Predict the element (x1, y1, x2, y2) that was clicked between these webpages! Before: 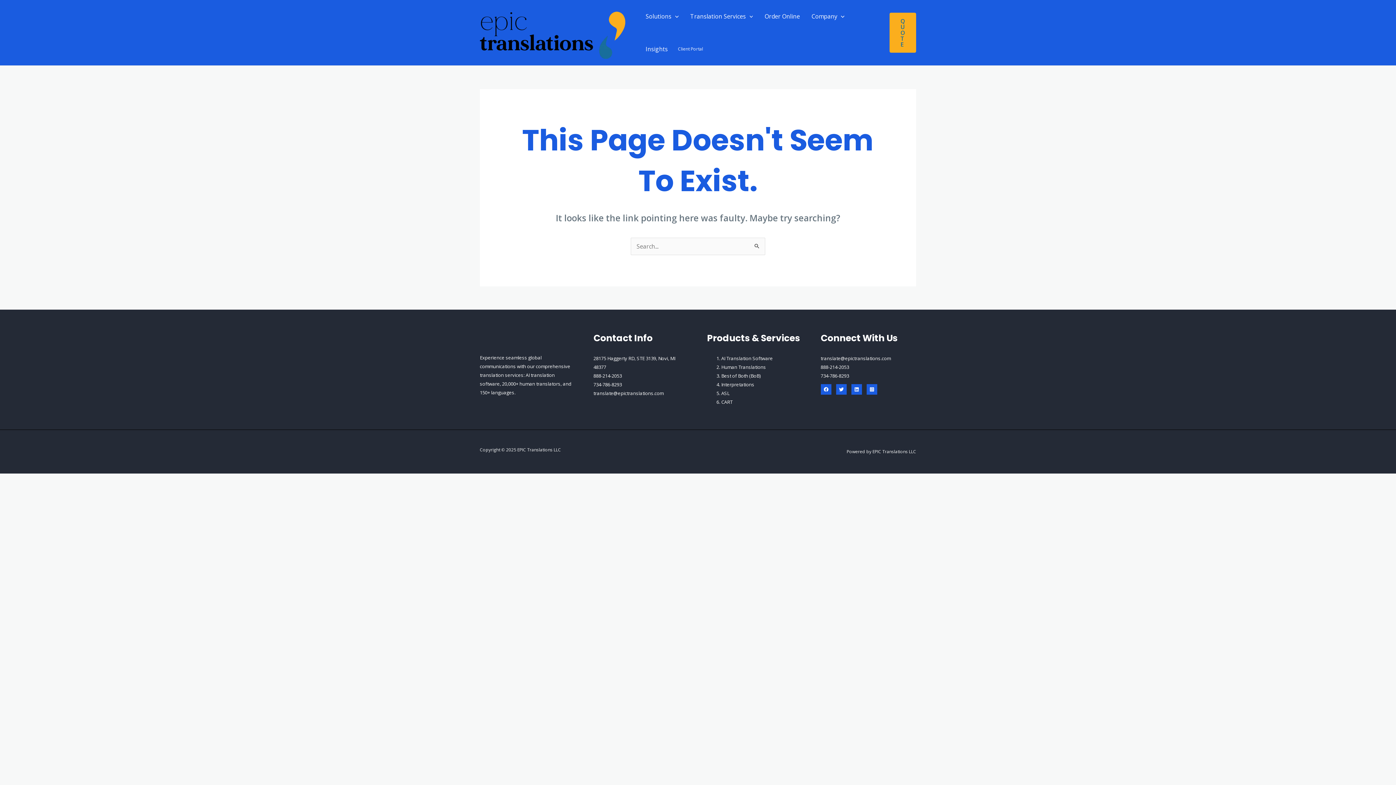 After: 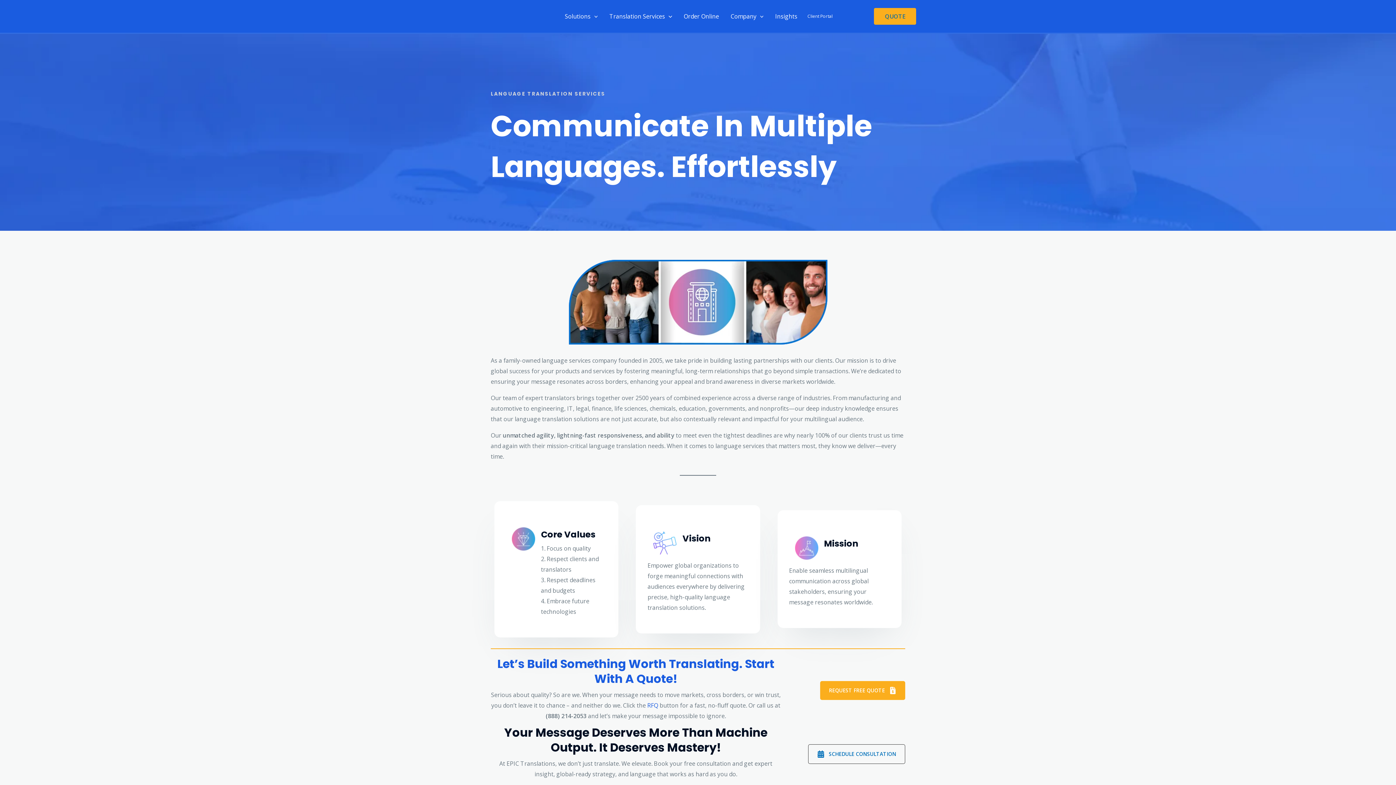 Action: bbox: (805, 0, 850, 32) label: Company